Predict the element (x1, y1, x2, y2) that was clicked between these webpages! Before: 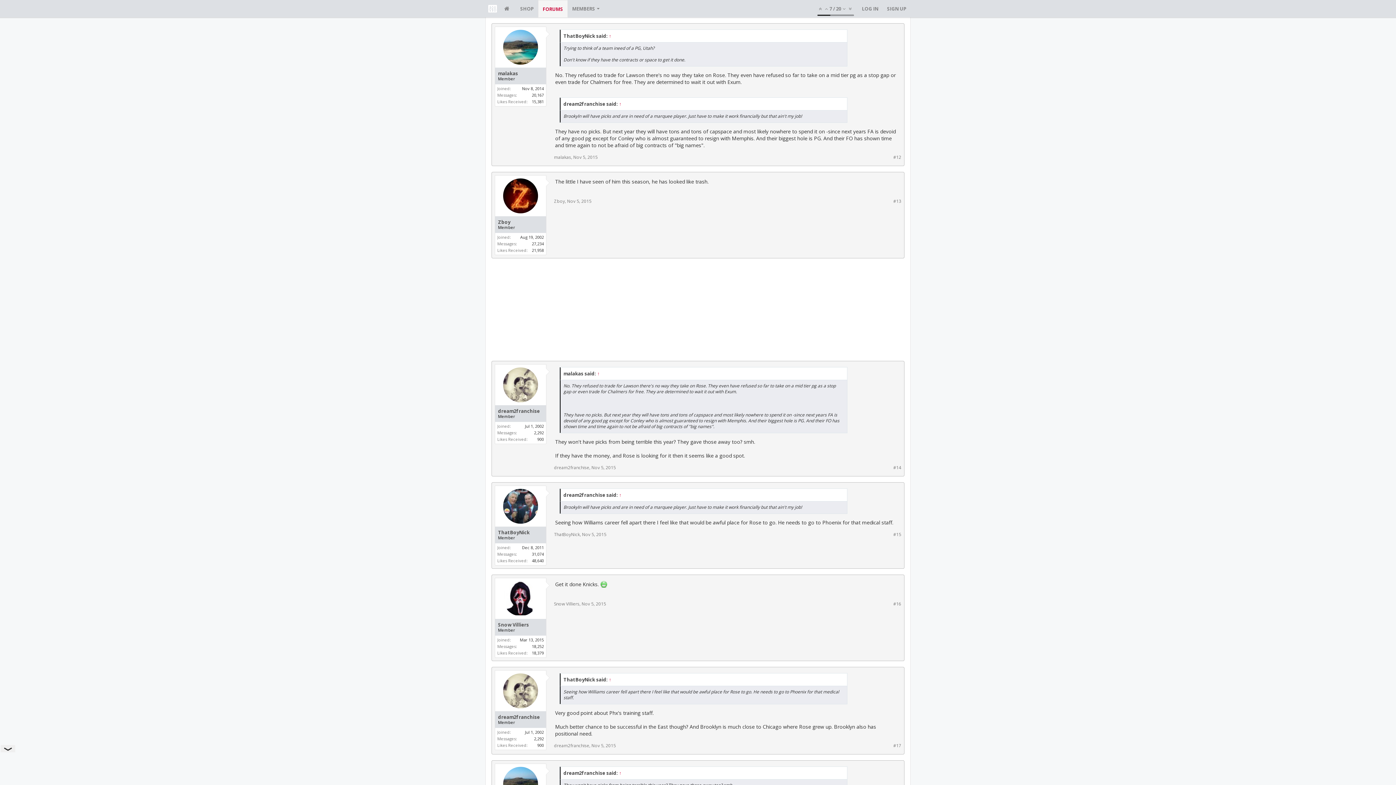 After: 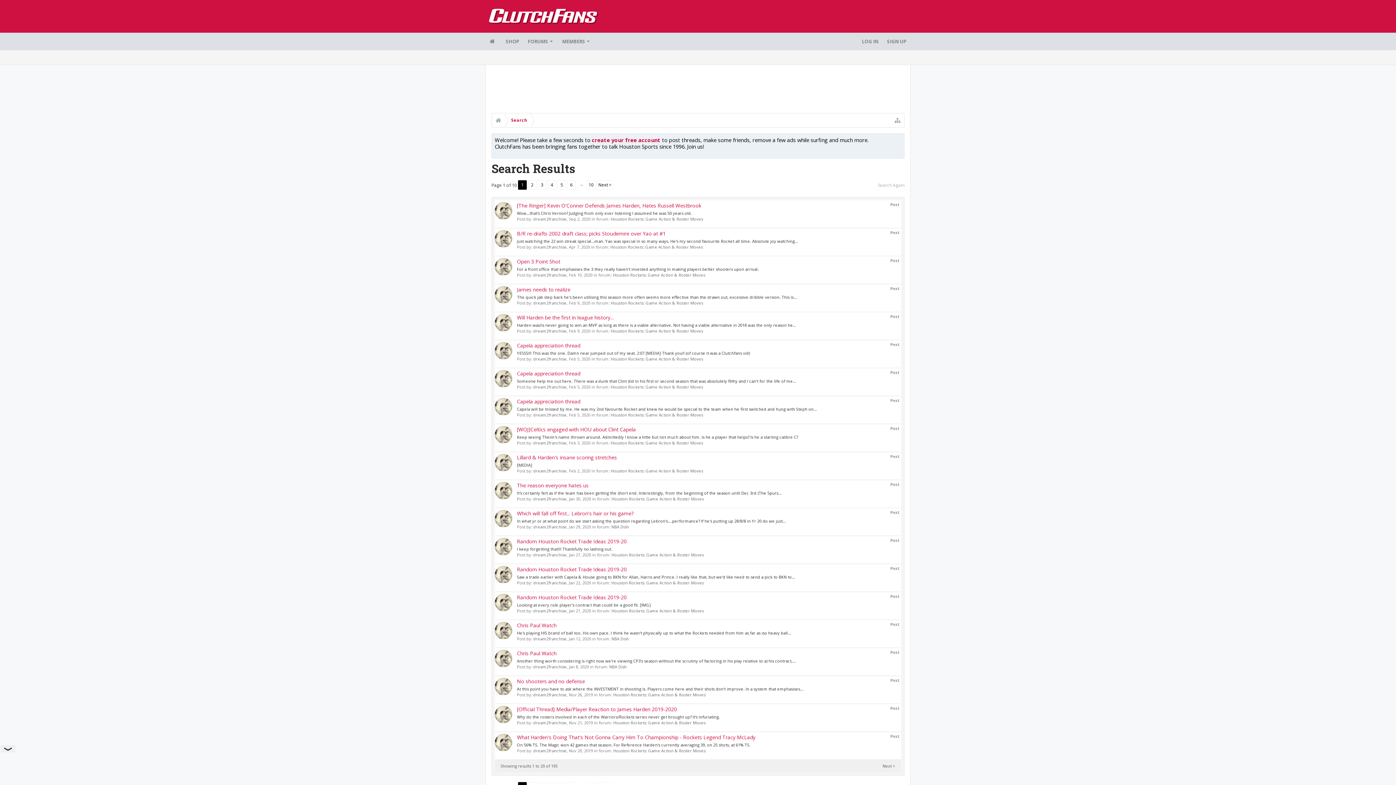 Action: label: 2,292 bbox: (534, 736, 544, 741)